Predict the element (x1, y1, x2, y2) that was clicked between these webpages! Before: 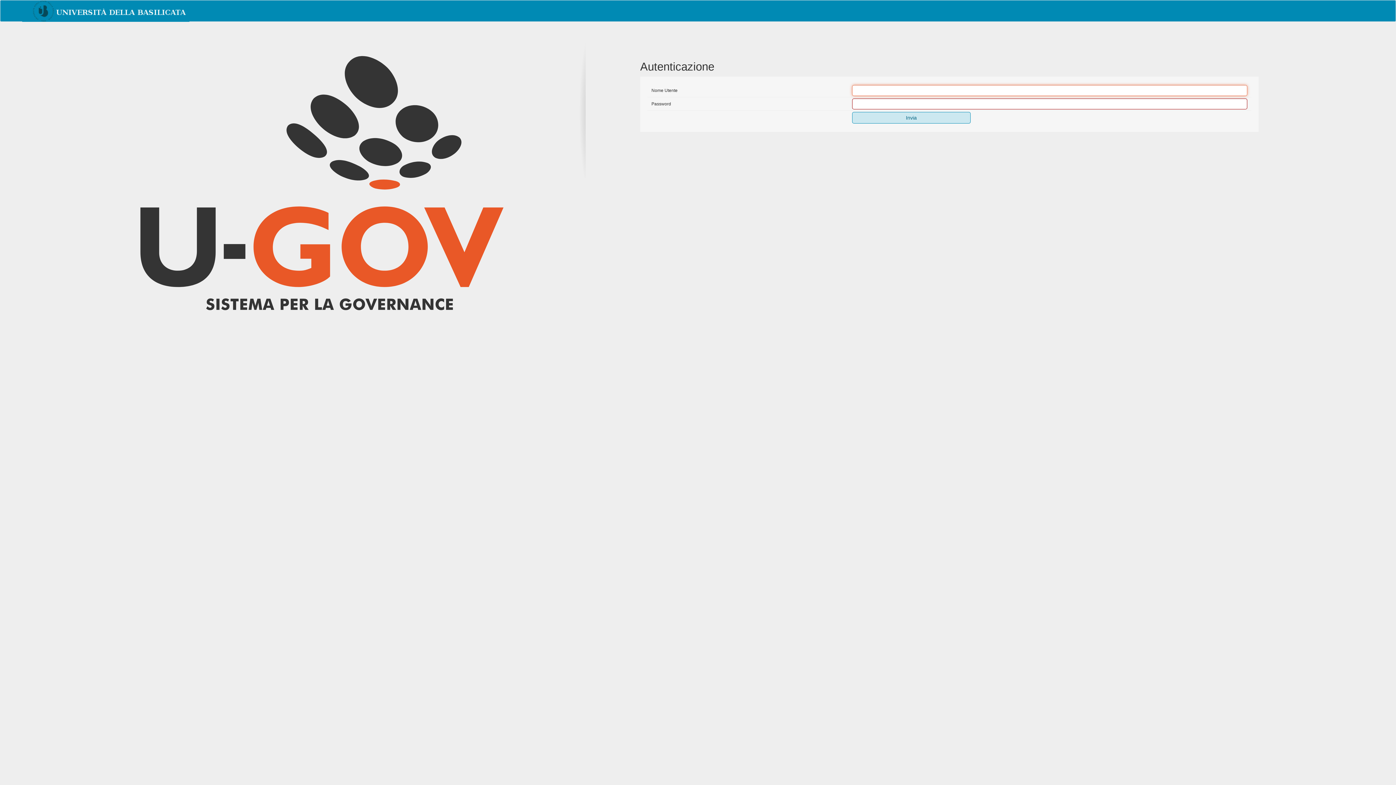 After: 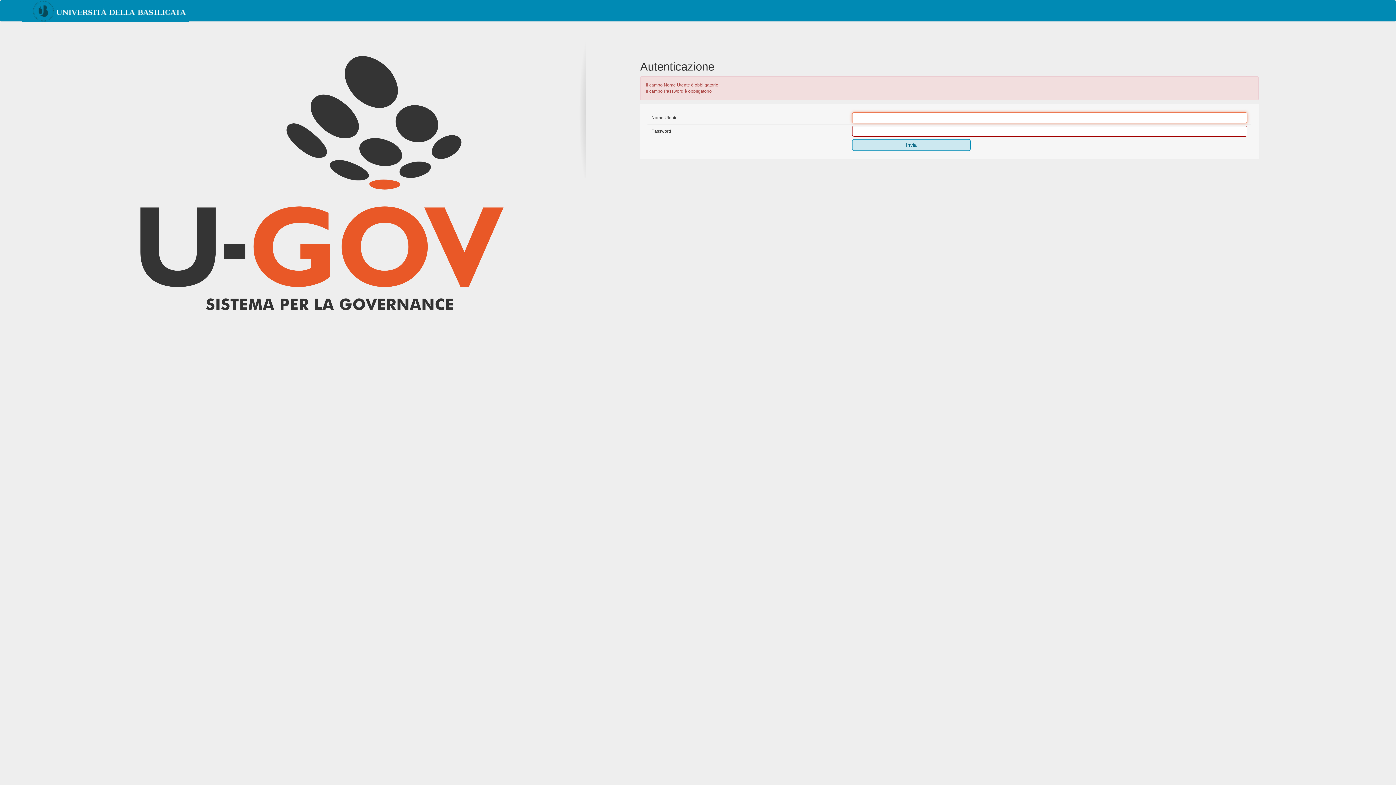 Action: bbox: (852, 112, 970, 123) label: Invia